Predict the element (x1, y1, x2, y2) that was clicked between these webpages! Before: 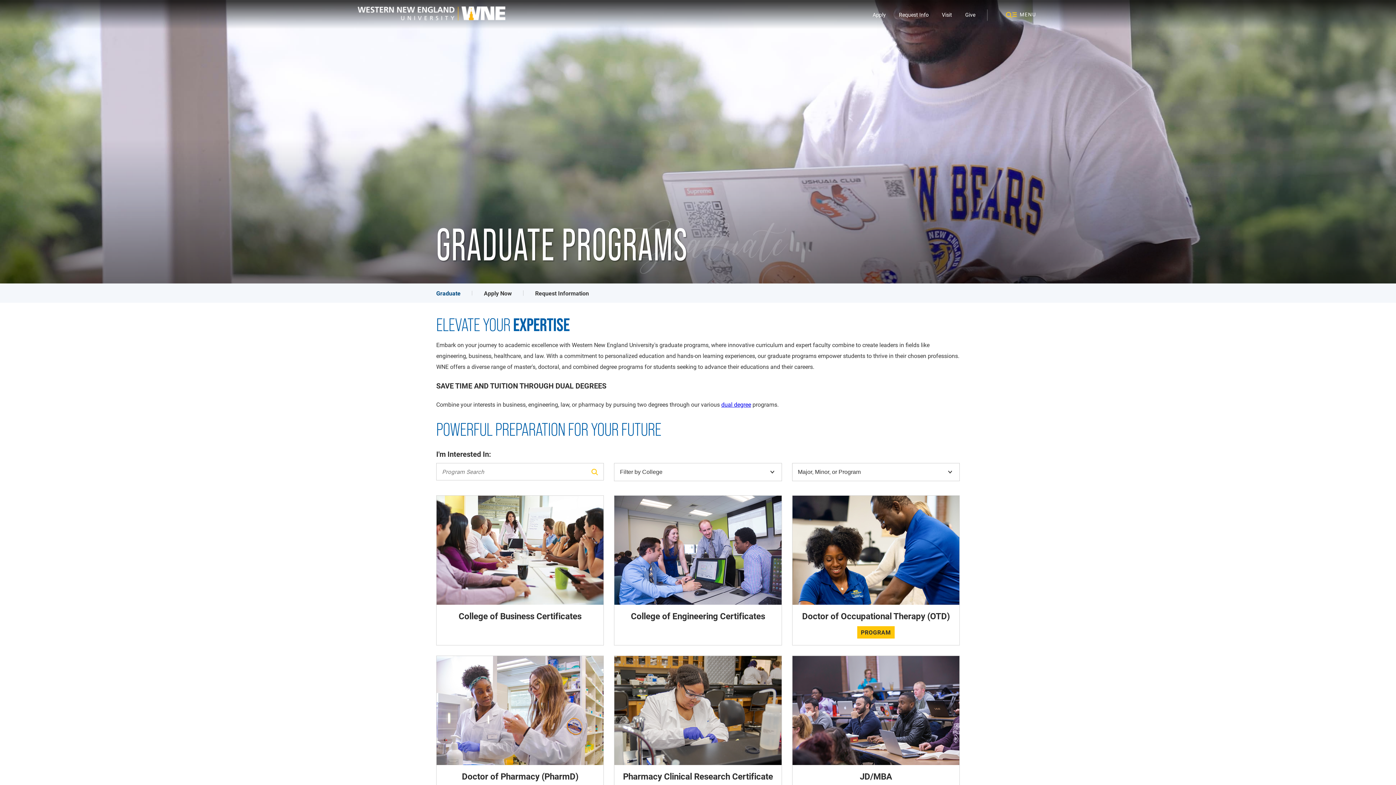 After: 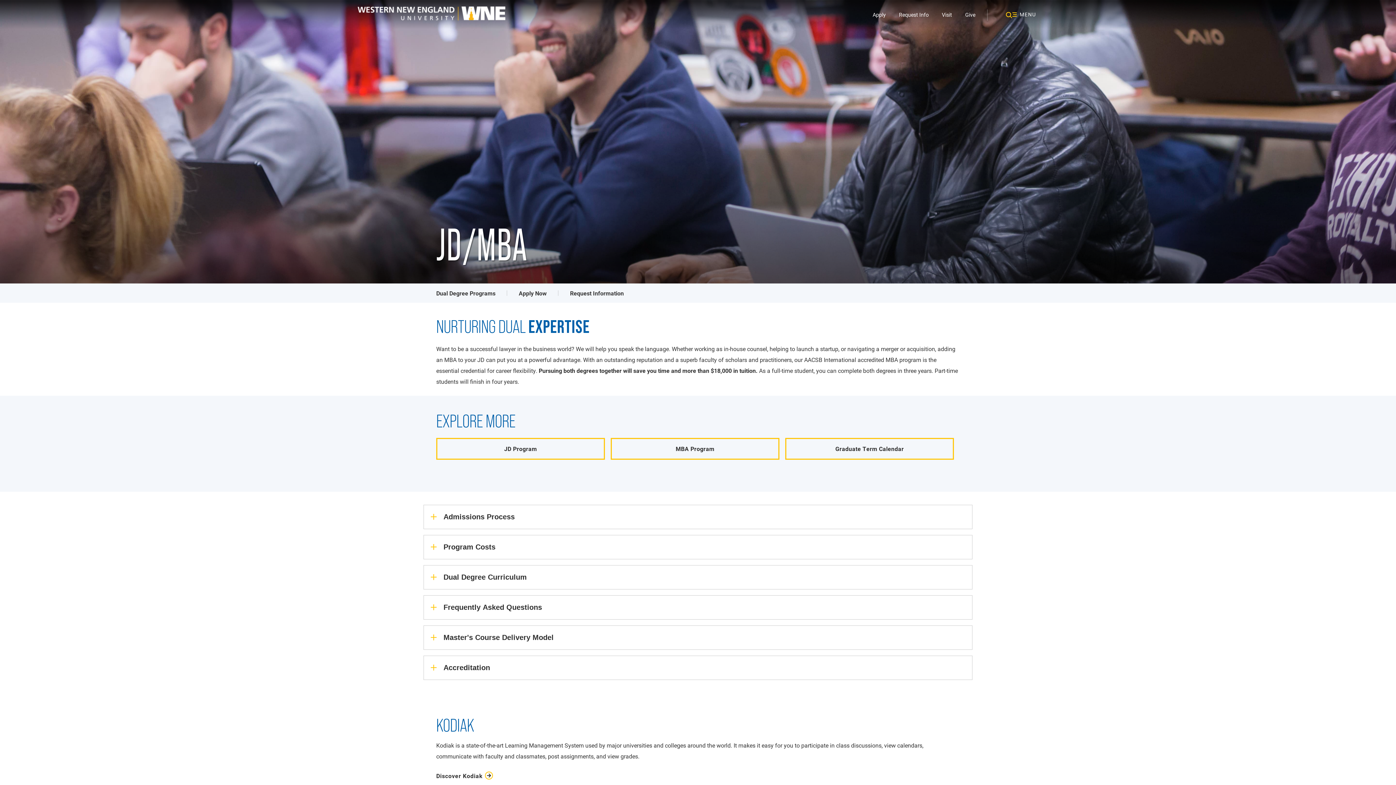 Action: bbox: (854, 711, 897, 721) label: Learn More about JD/MBA